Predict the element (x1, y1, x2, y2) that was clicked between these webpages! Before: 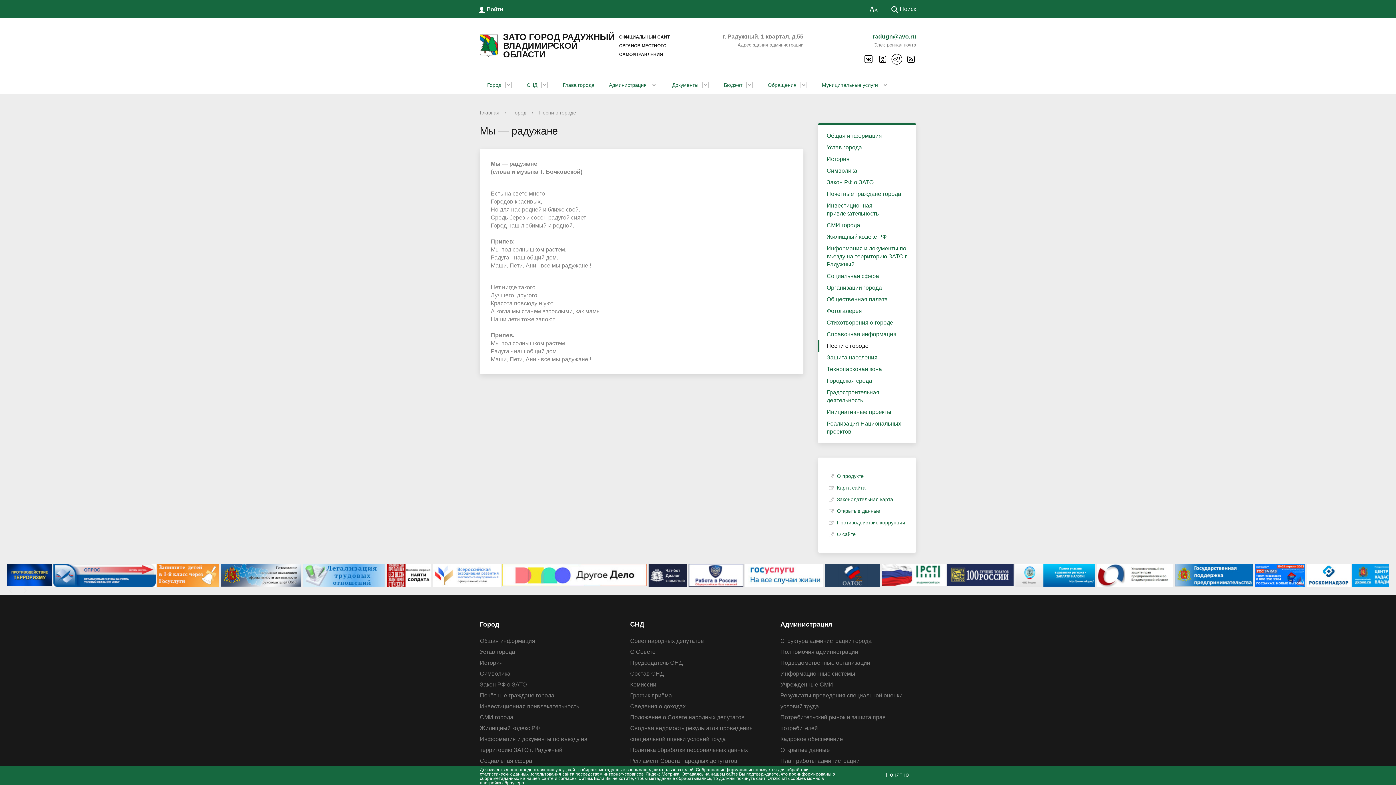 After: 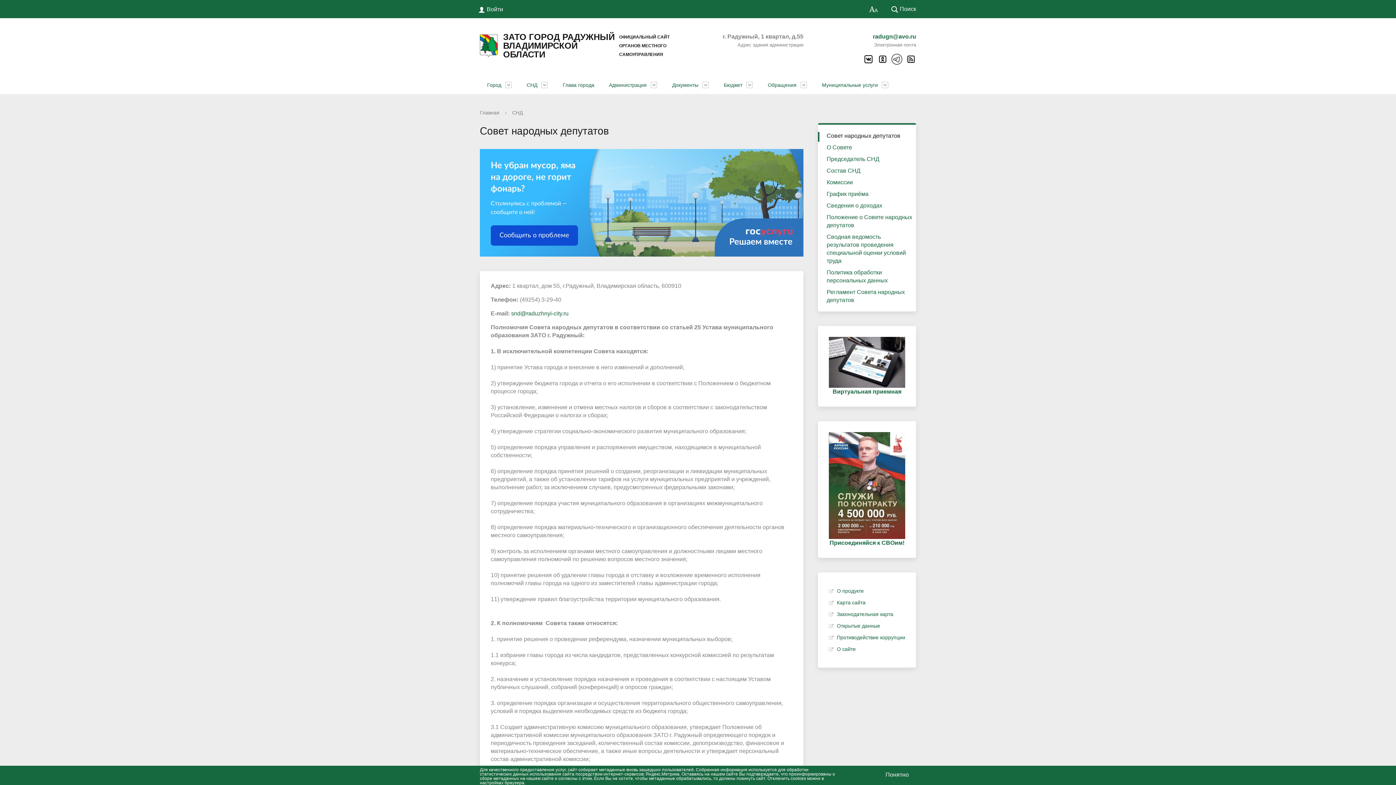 Action: bbox: (630, 638, 704, 644) label: Совет народных депутатов